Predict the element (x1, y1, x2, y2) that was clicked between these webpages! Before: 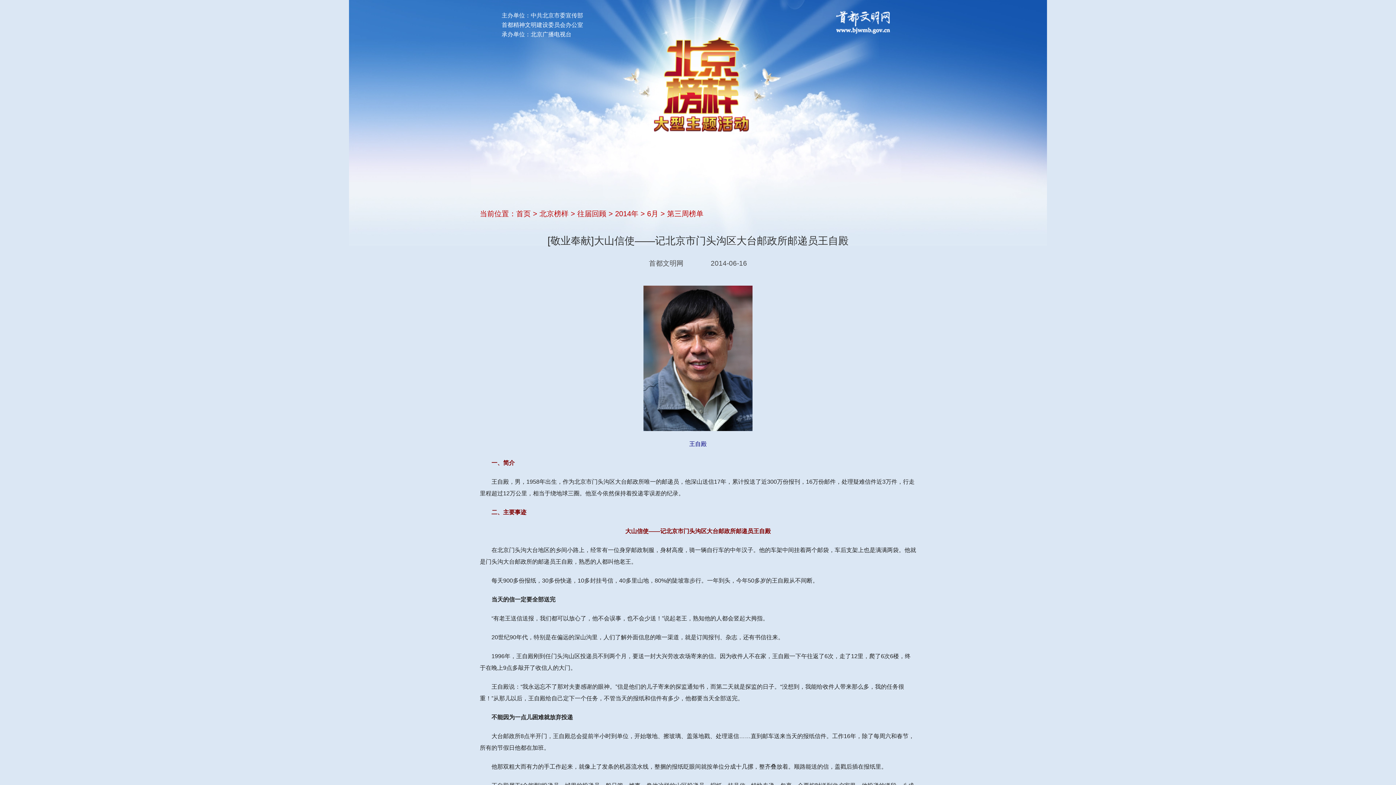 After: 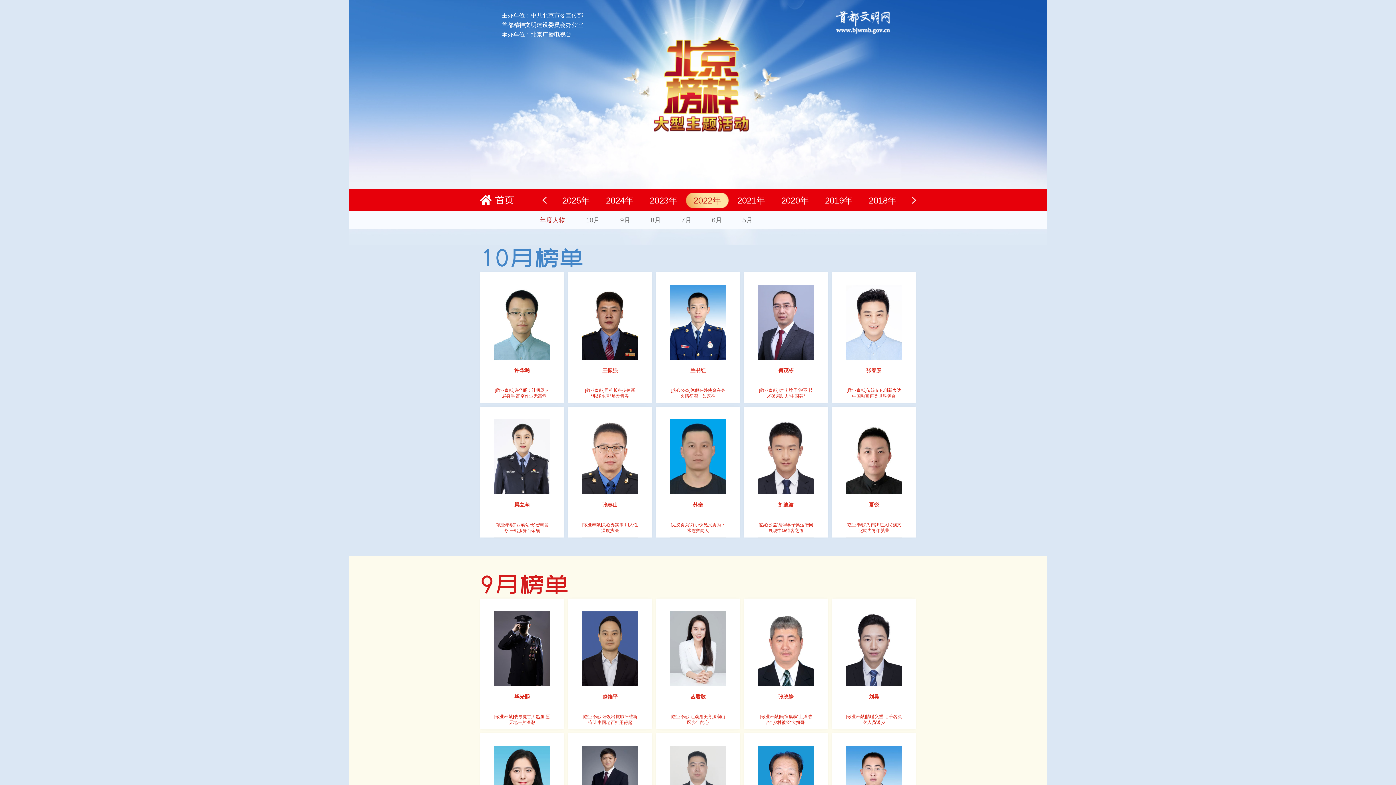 Action: label: 往届回顾 bbox: (577, 209, 606, 218)